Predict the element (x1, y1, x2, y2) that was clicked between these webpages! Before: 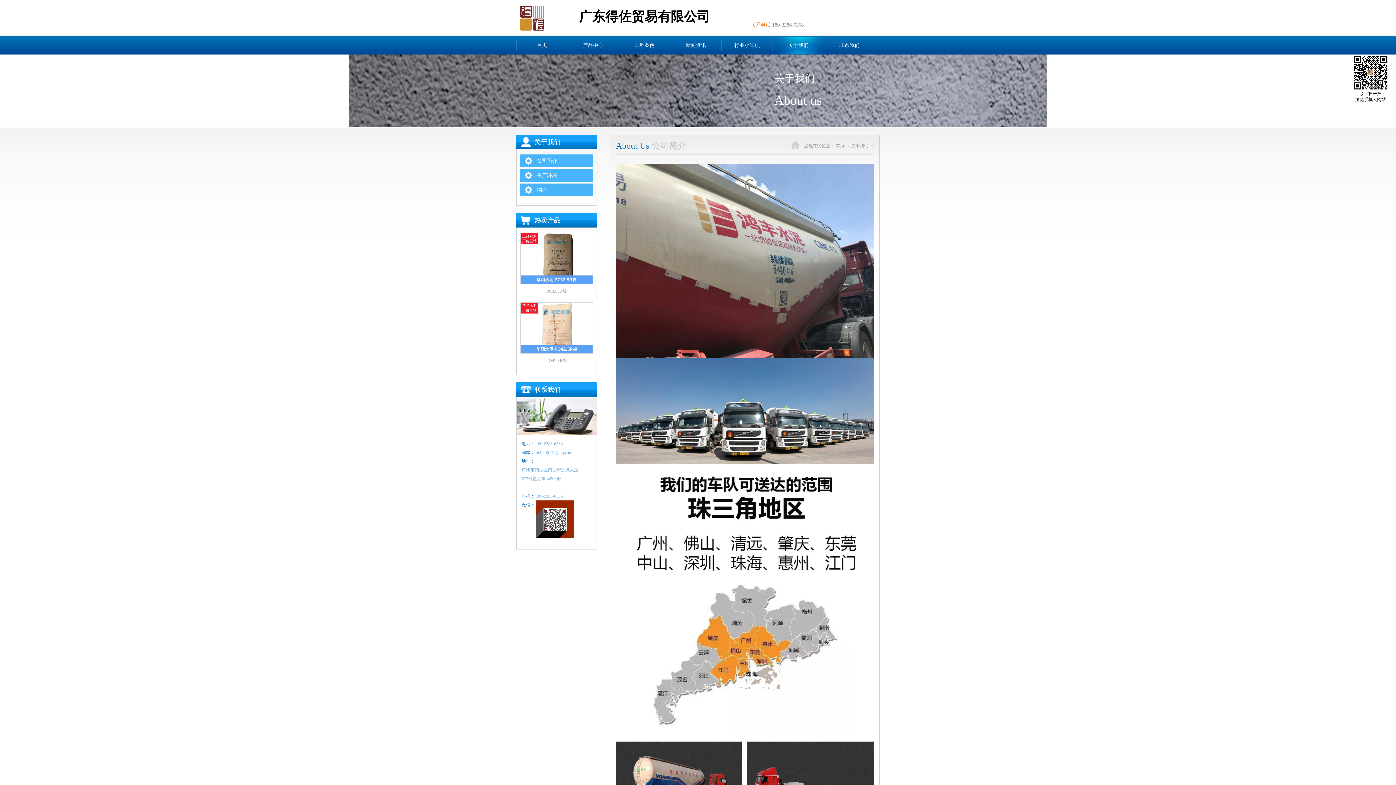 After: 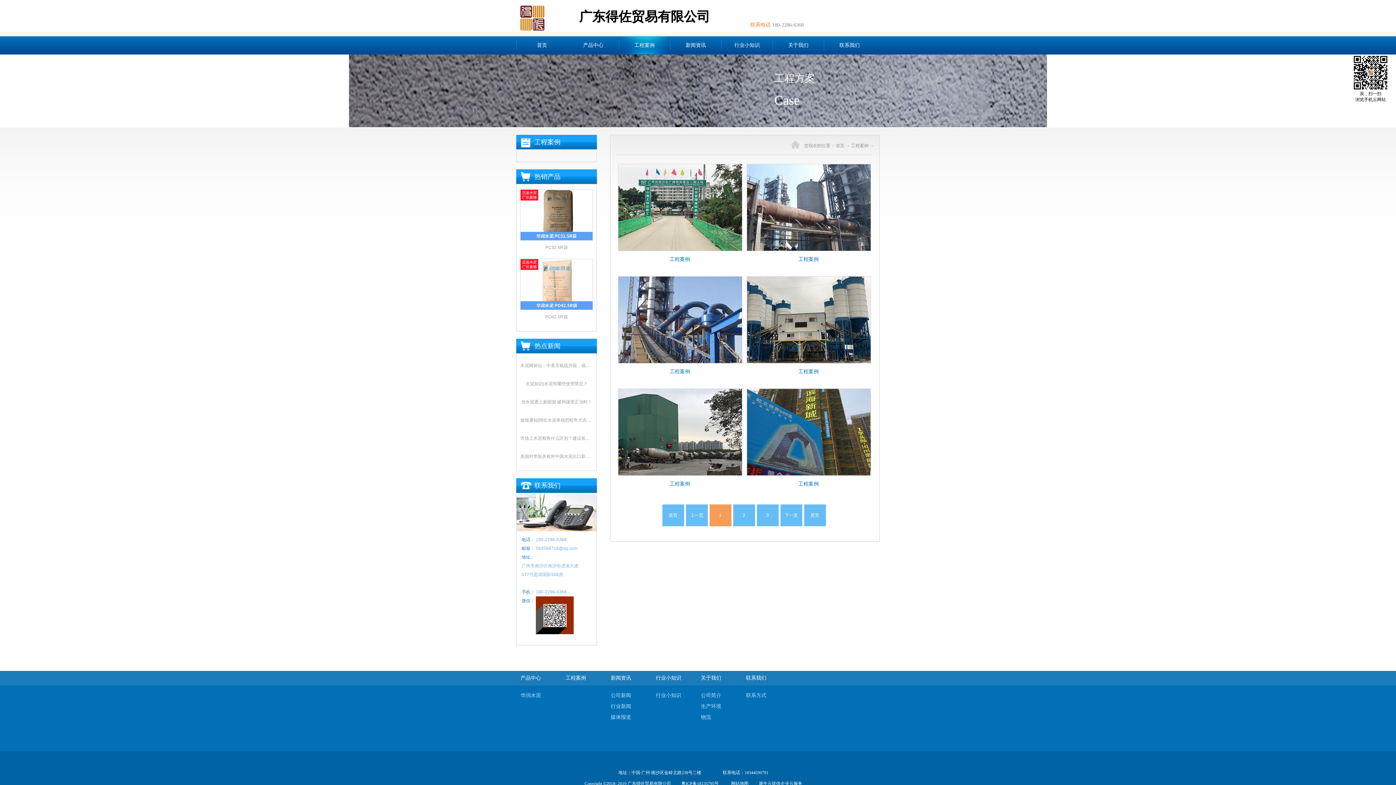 Action: bbox: (634, 42, 654, 48) label: 工程案例